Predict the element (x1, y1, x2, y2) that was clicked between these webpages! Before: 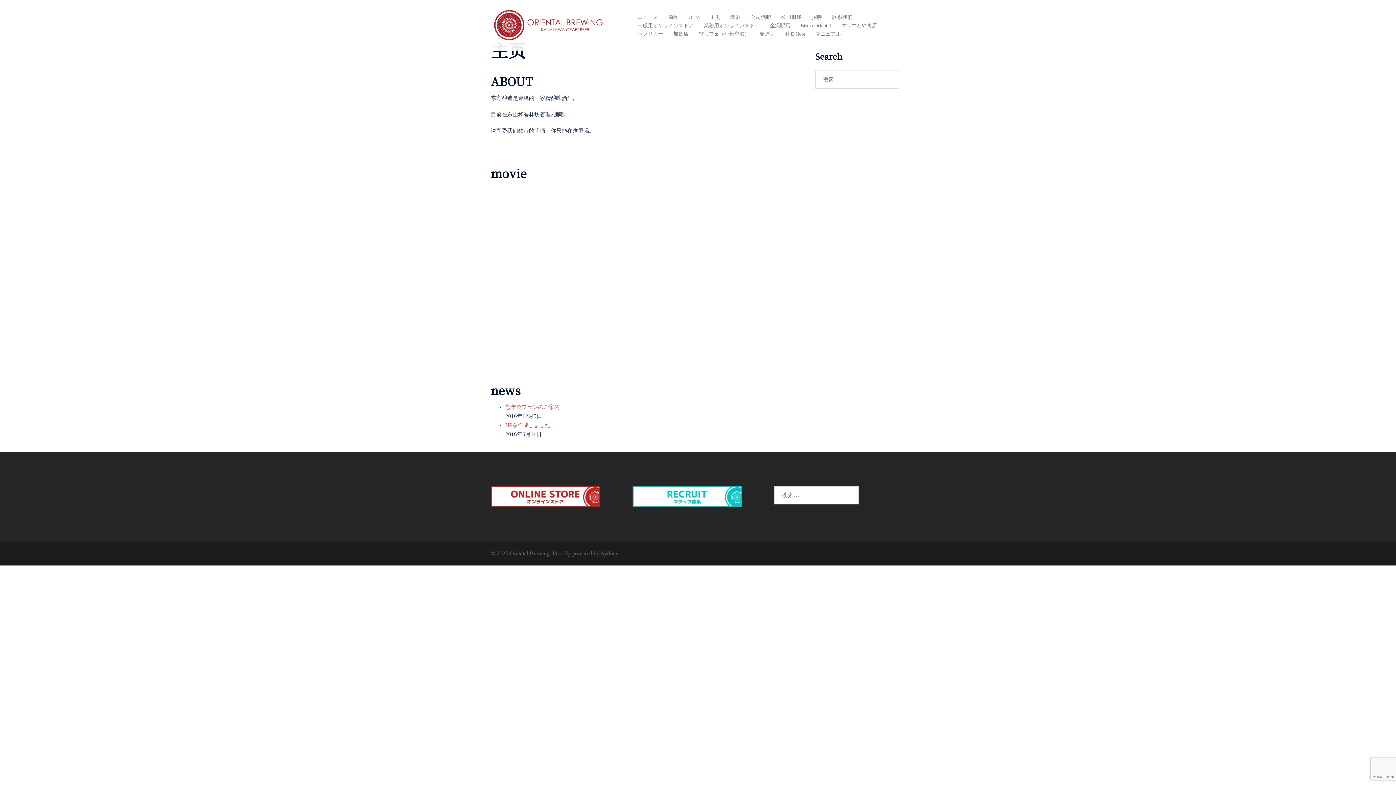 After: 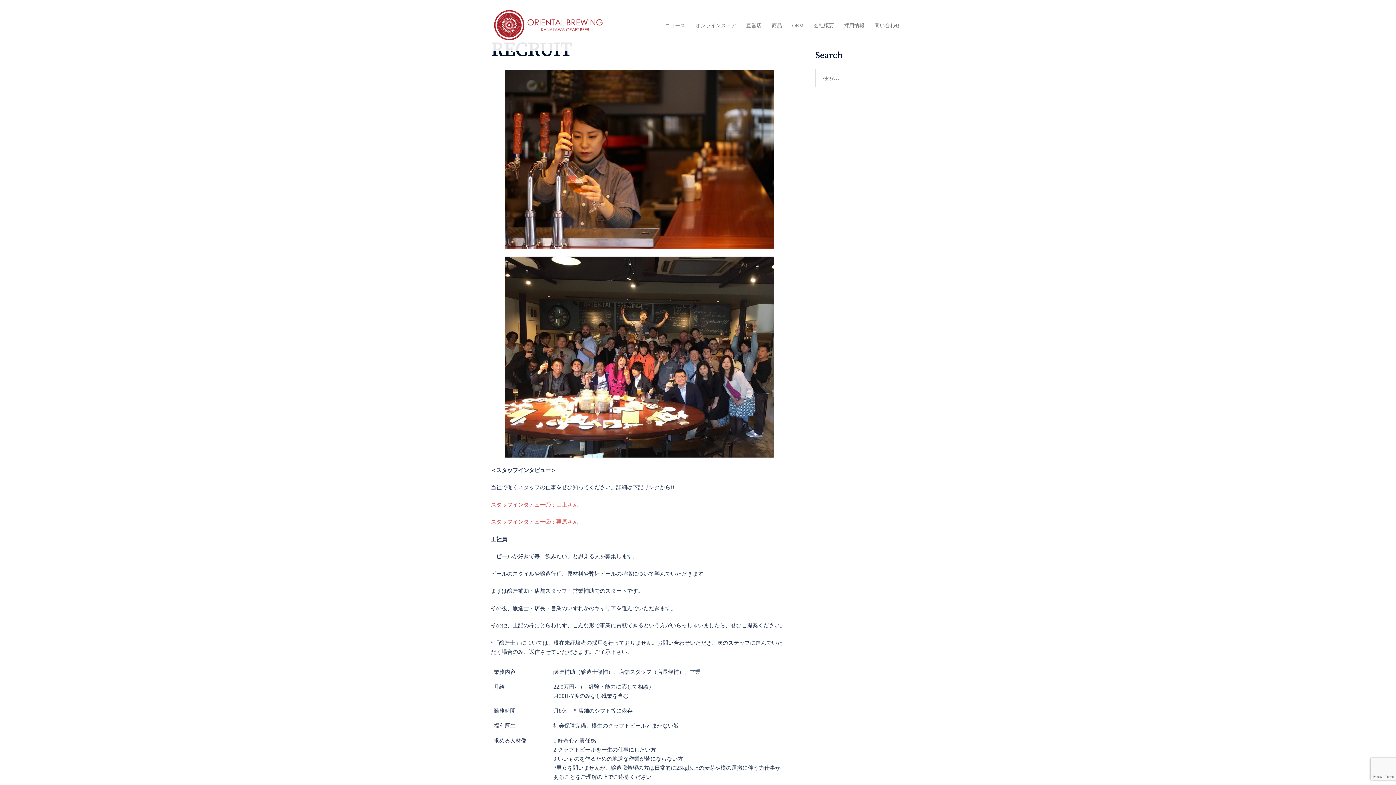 Action: bbox: (632, 493, 741, 499)